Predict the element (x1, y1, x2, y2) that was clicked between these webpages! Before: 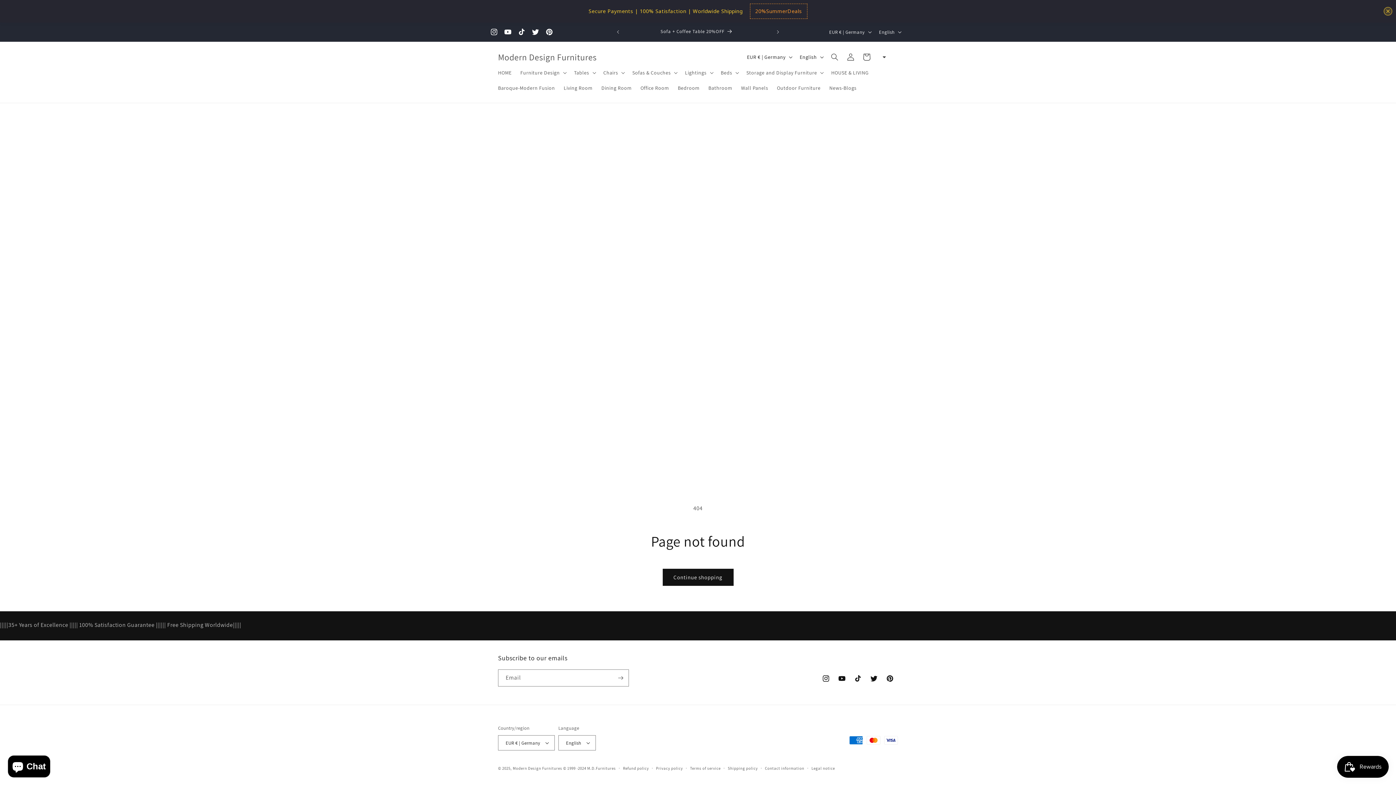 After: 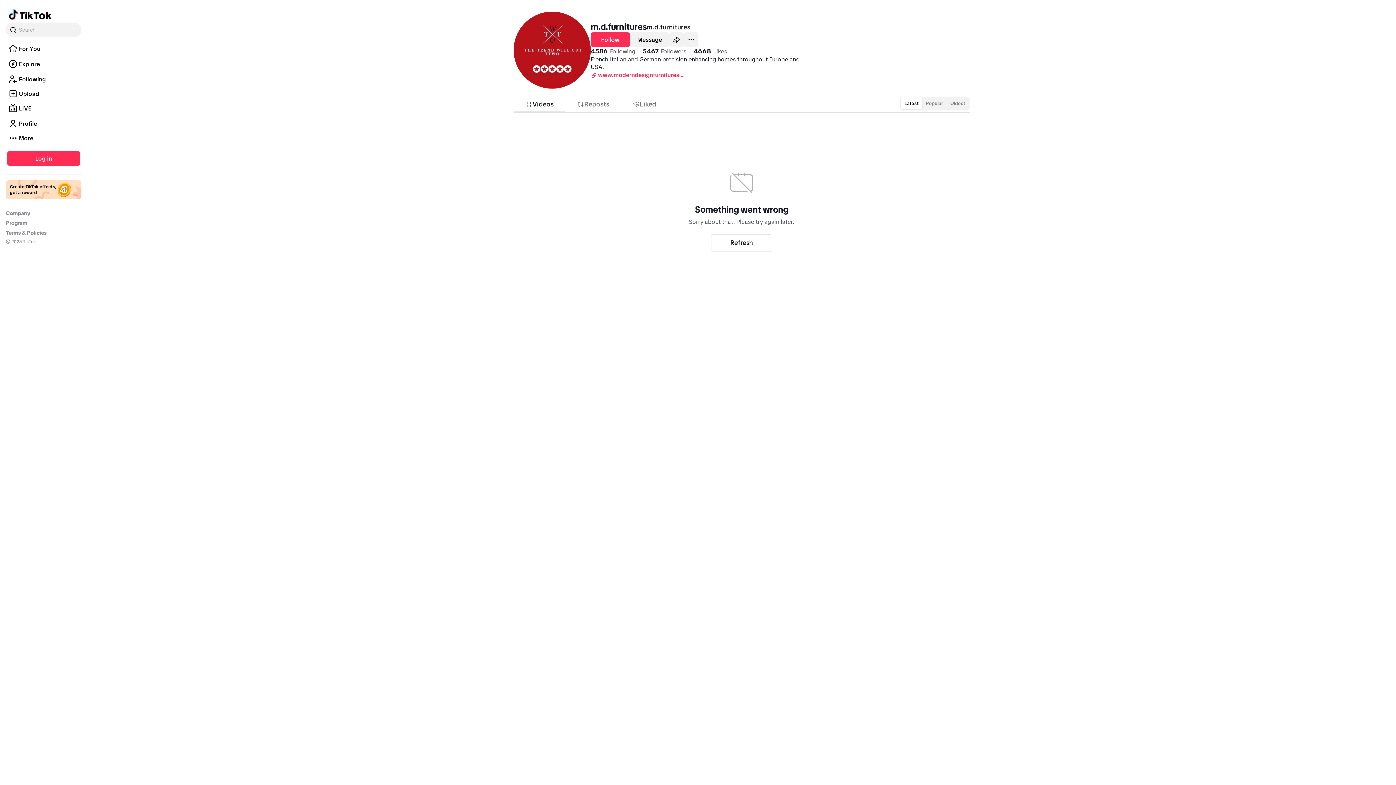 Action: bbox: (514, 23, 528, 37) label: TikTok